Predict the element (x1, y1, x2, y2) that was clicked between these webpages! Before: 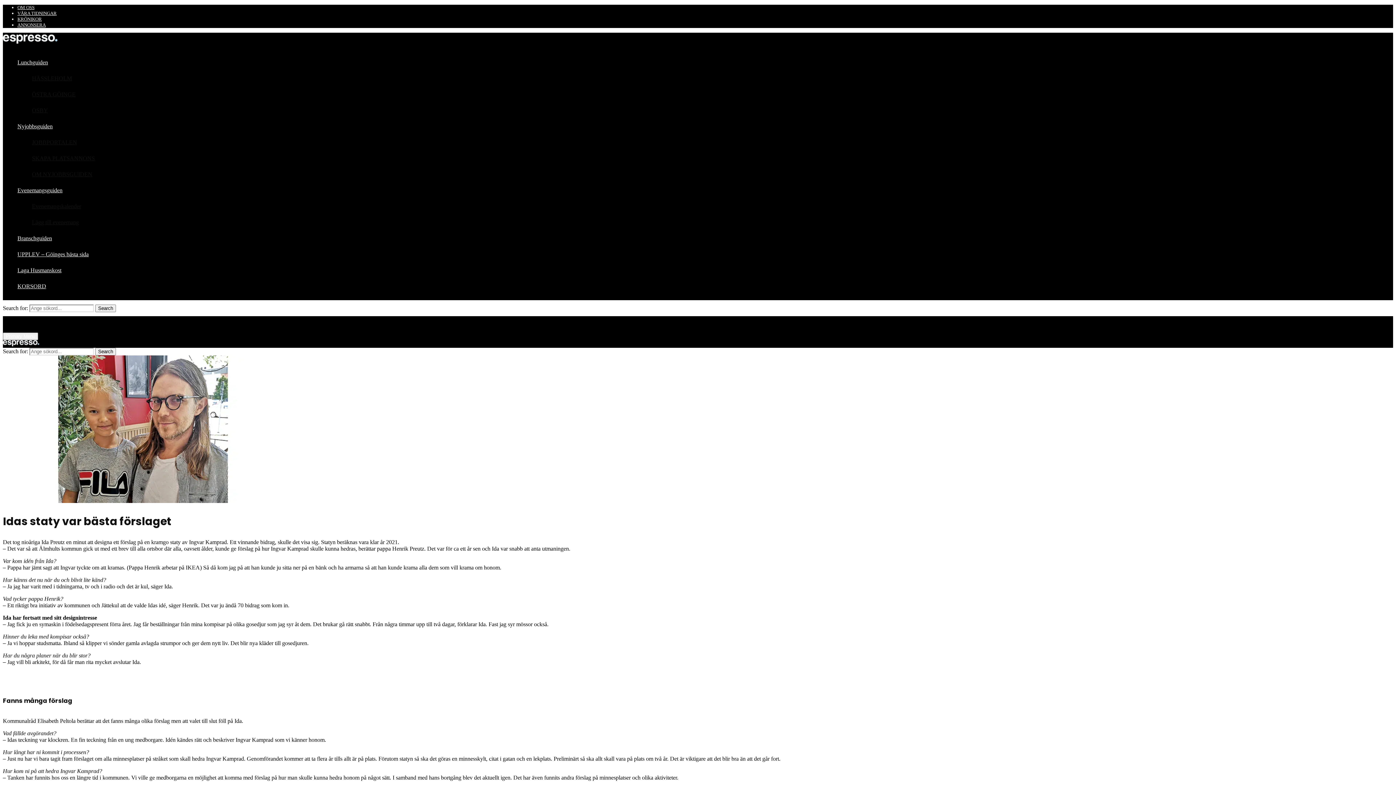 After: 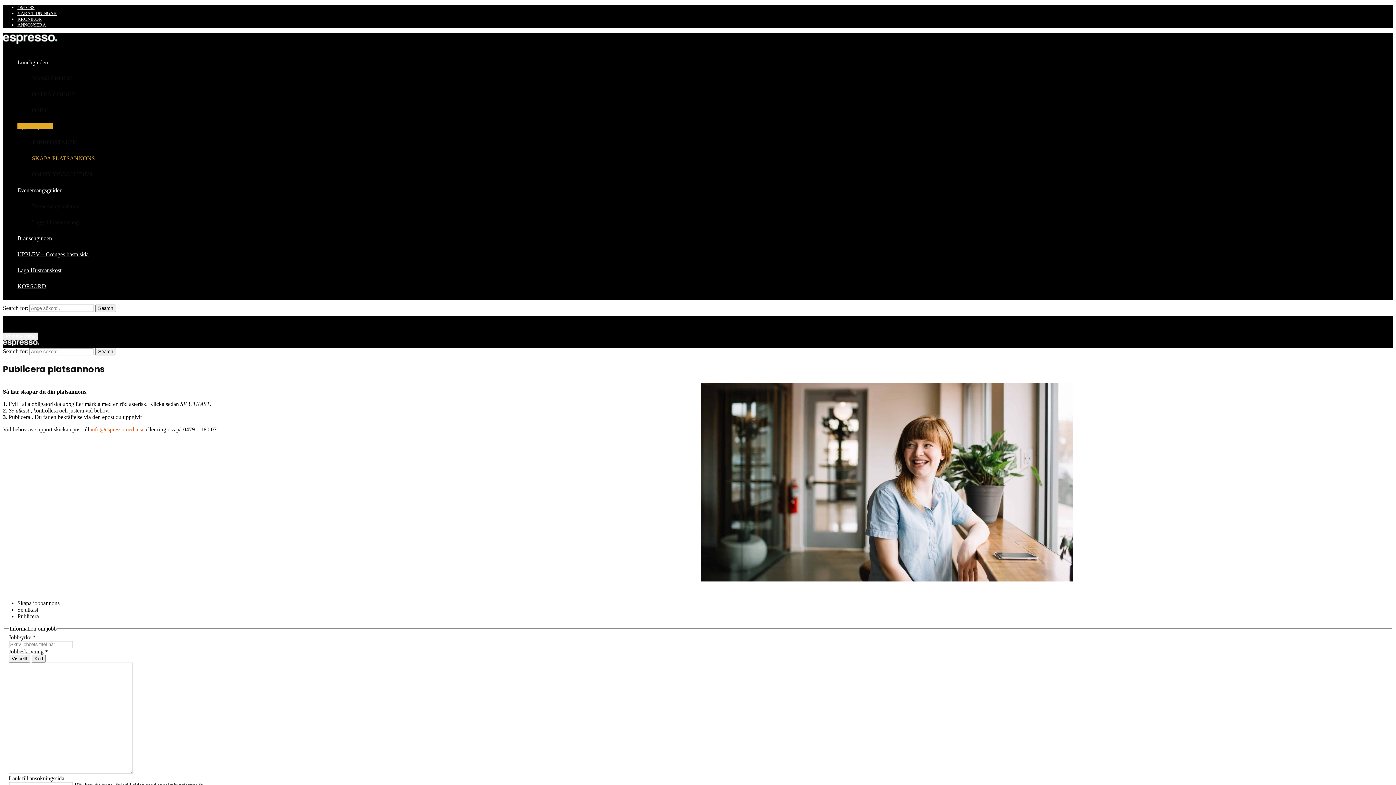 Action: label: SKAPA PLATSANNONS bbox: (32, 155, 94, 161)